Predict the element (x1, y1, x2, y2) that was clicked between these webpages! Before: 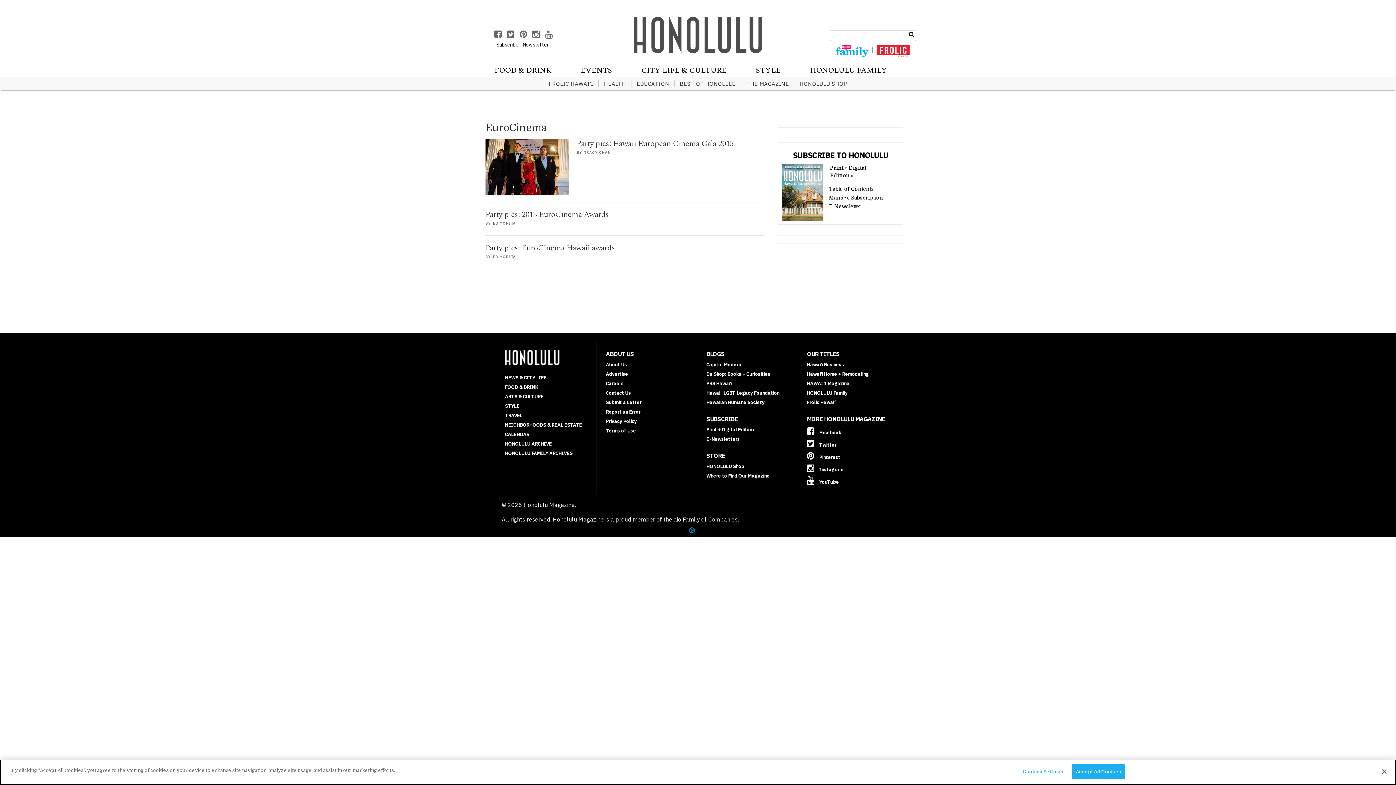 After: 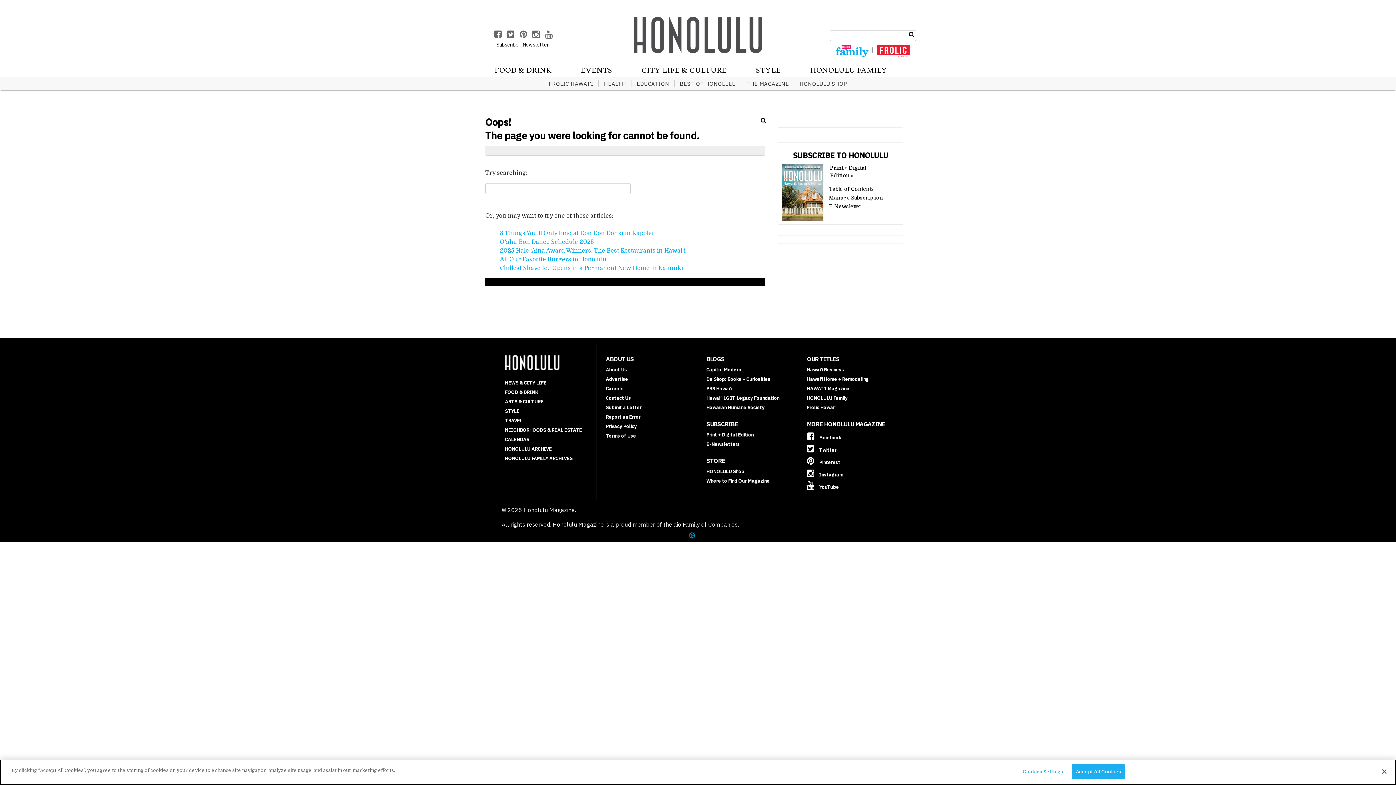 Action: bbox: (505, 374, 546, 381) label: NEWS & CITY LIFE